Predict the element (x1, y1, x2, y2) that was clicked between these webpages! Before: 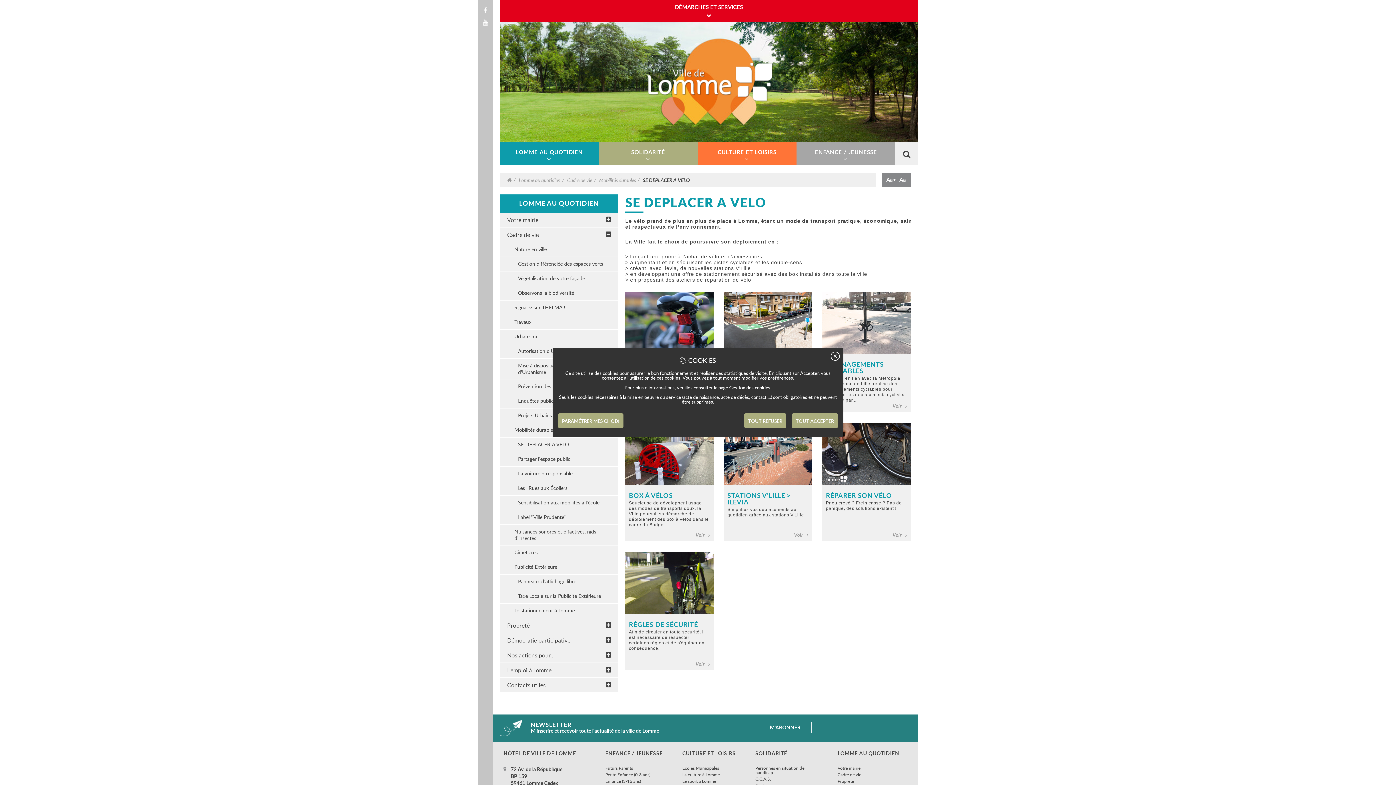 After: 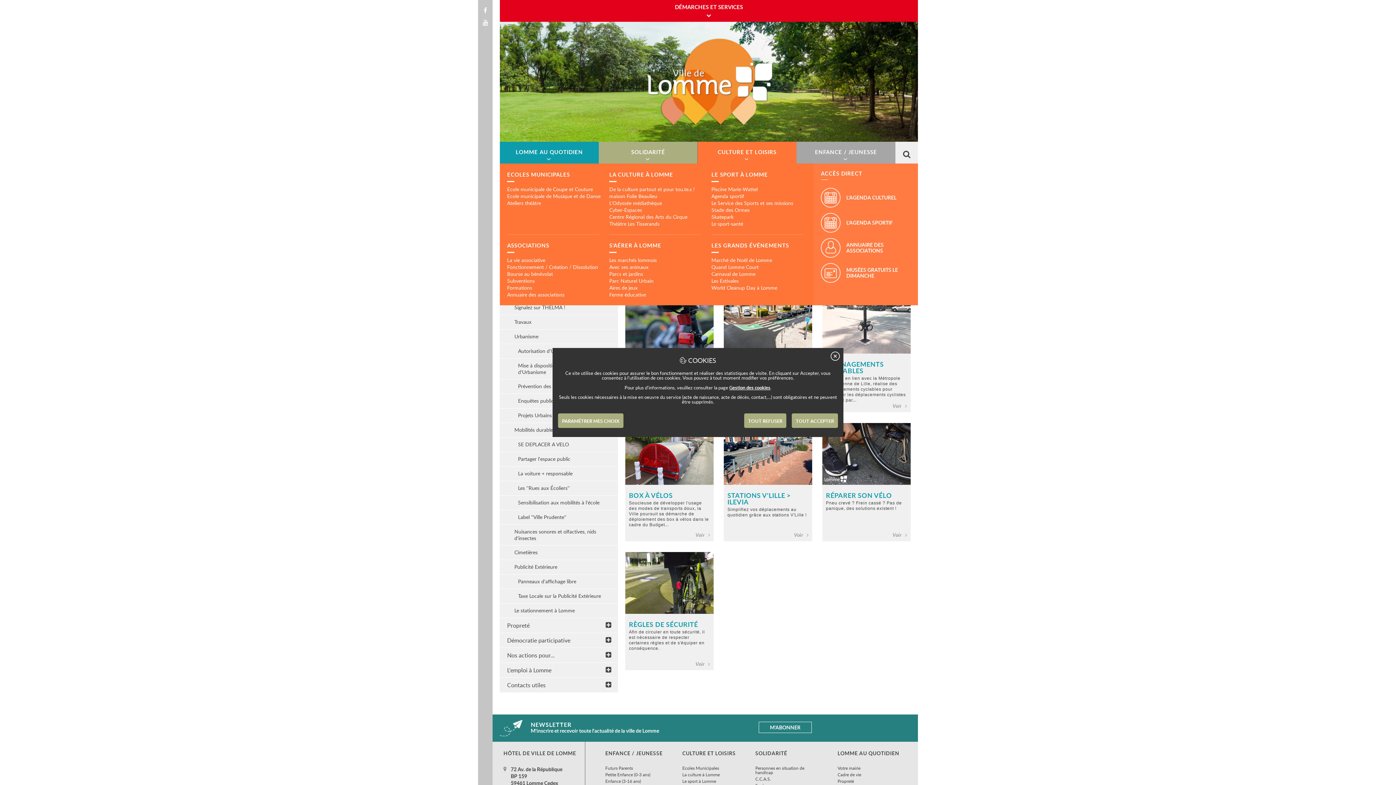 Action: label: CULTURE ET LOISIRS bbox: (697, 141, 796, 165)